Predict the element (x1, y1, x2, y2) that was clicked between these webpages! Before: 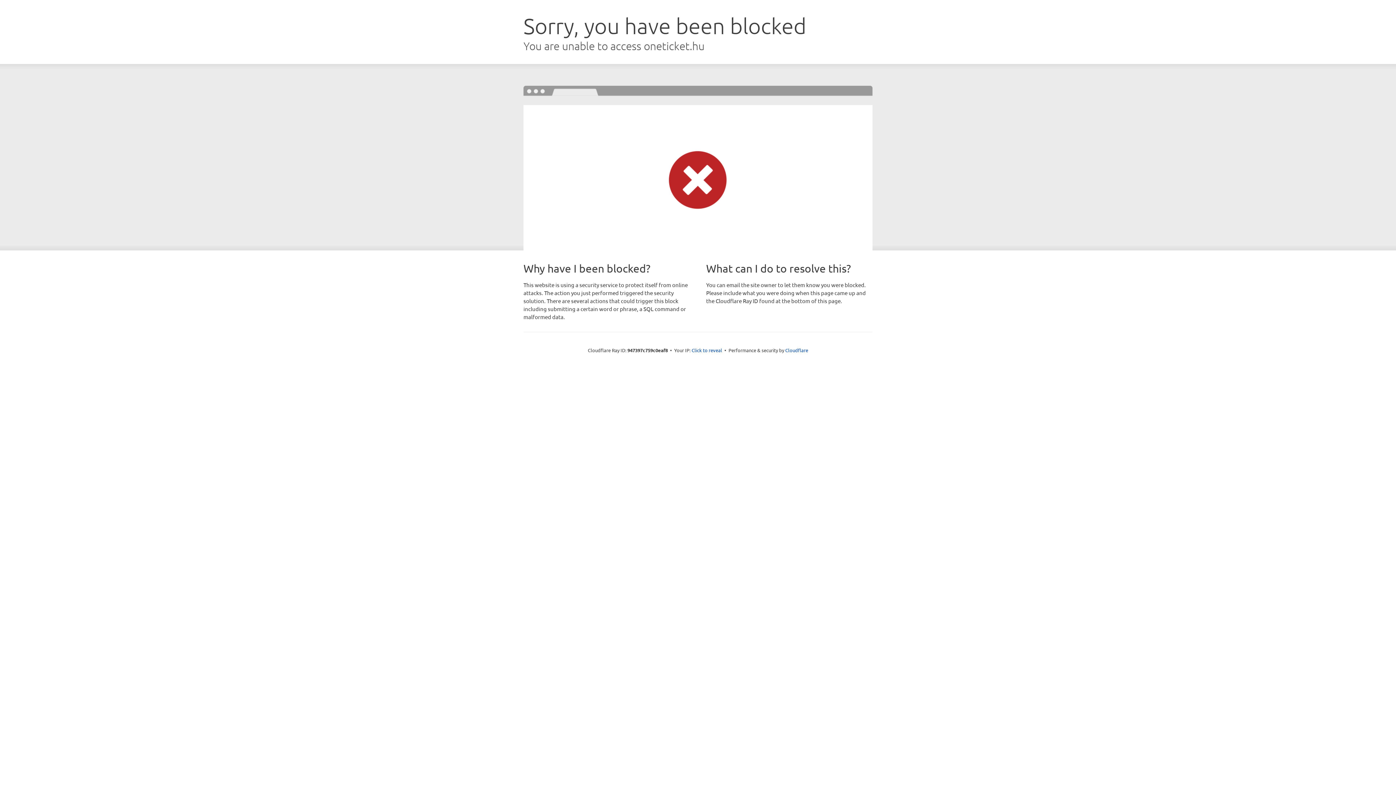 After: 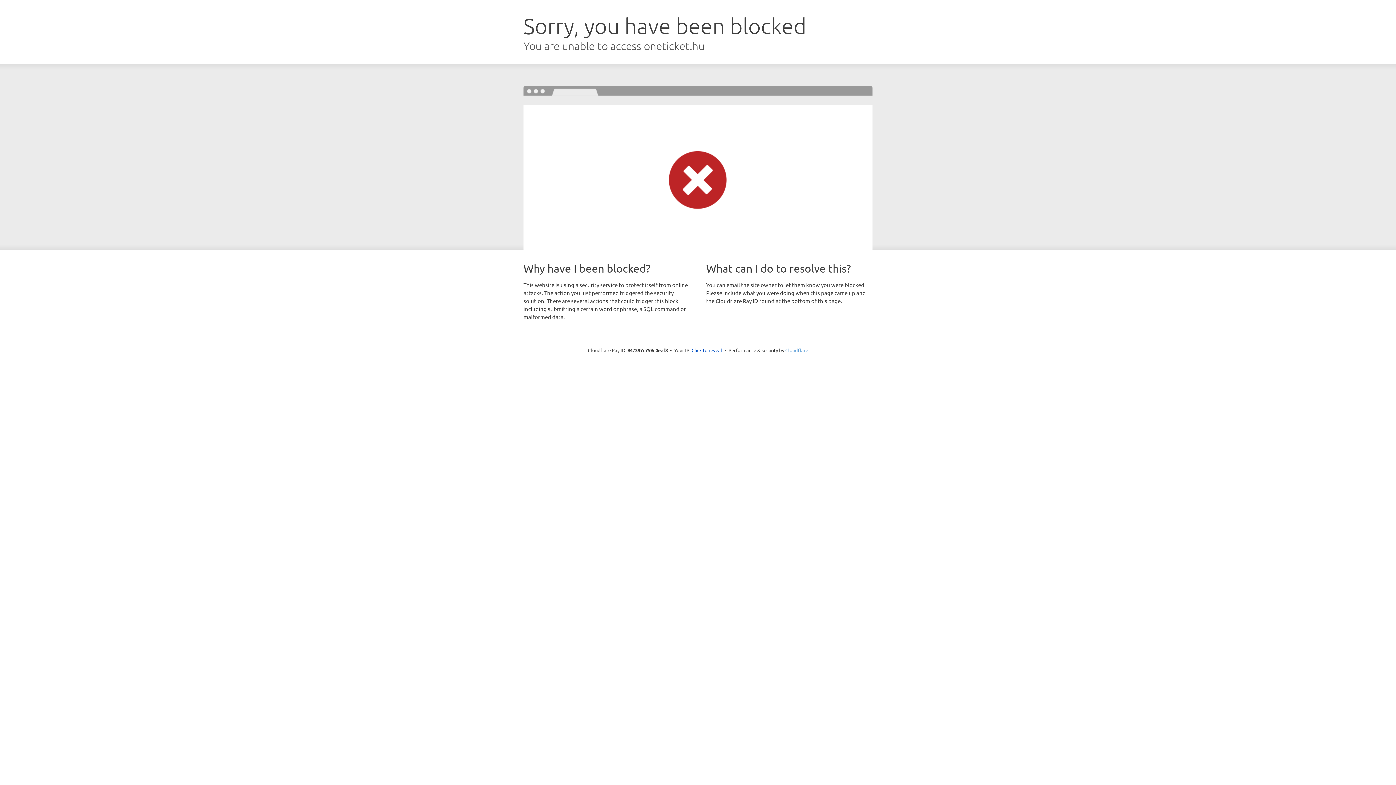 Action: label: Cloudflare bbox: (785, 347, 808, 353)